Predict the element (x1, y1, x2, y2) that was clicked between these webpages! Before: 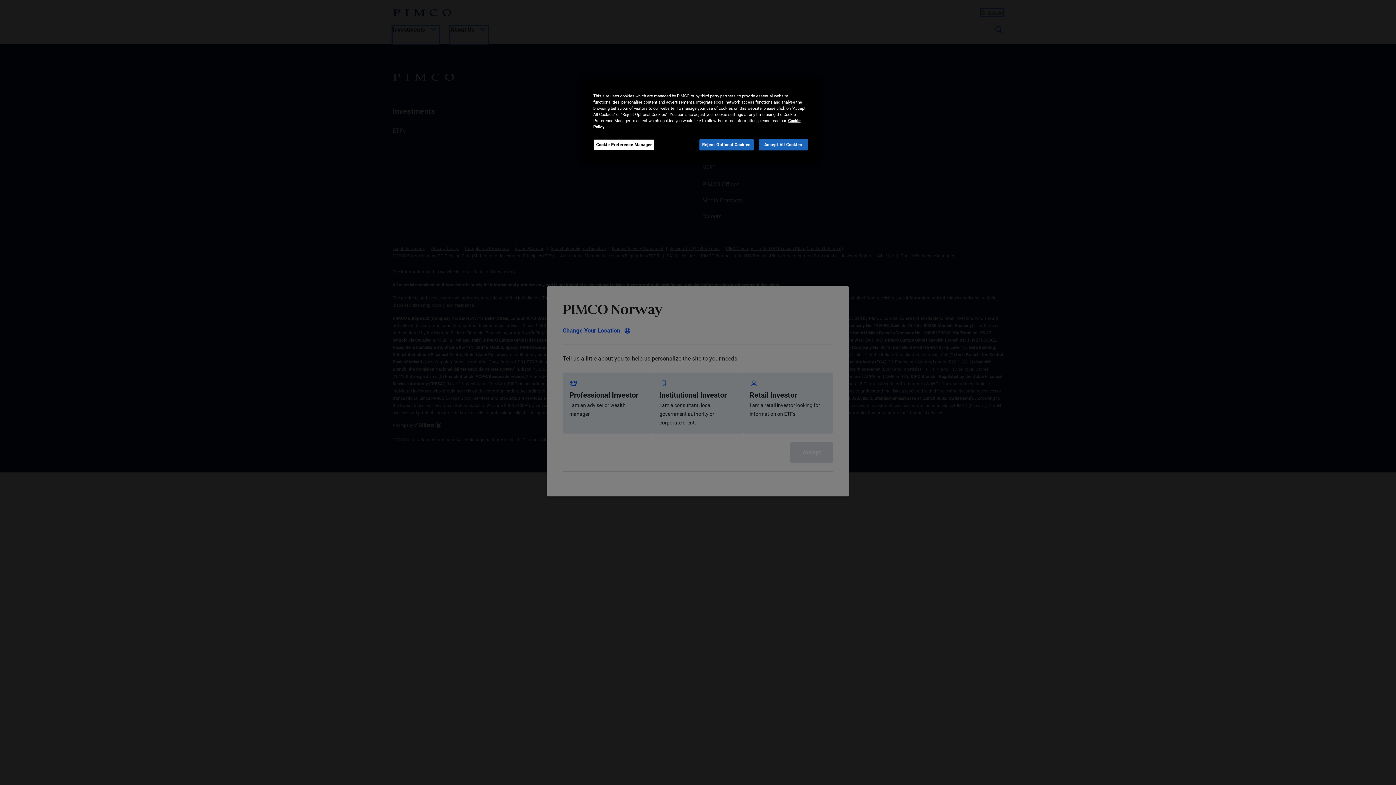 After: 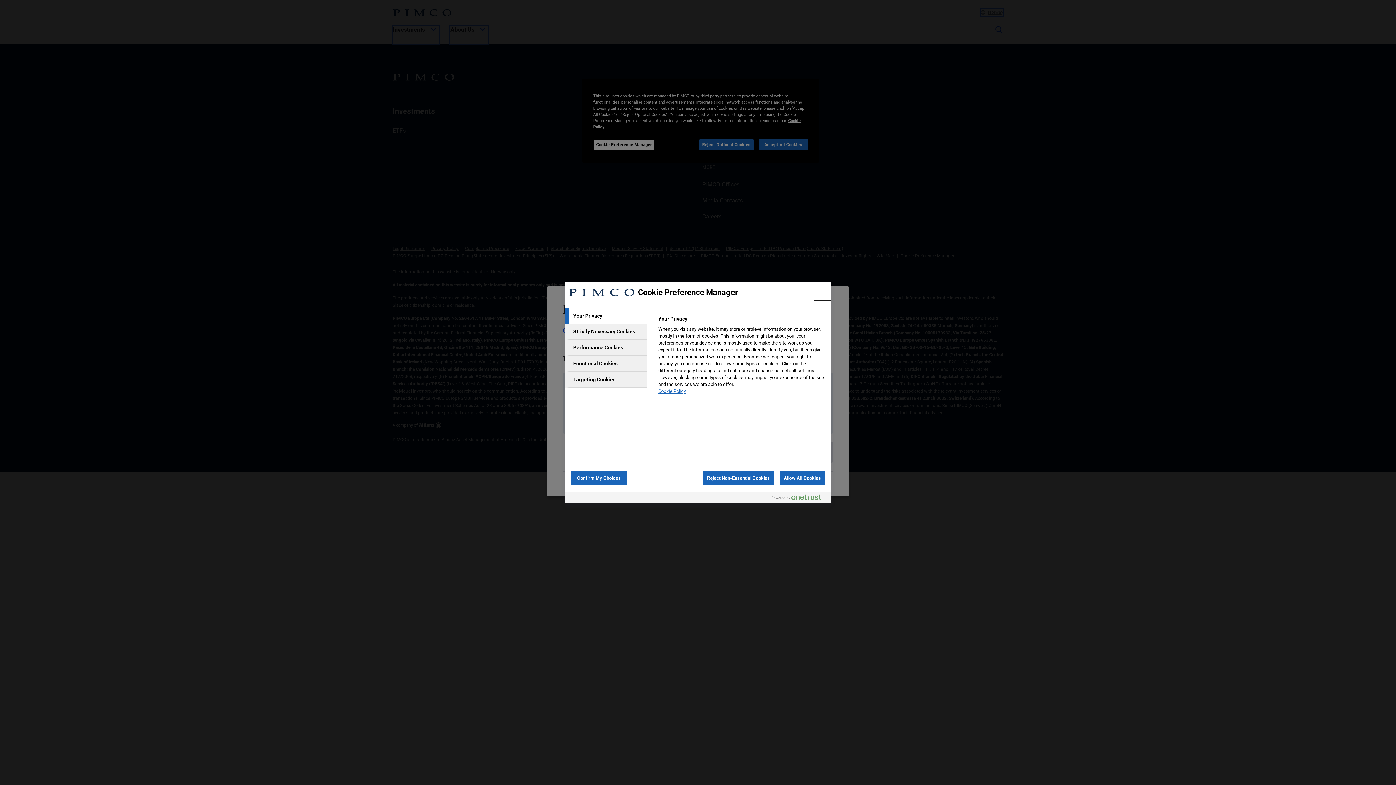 Action: label: Cookie Preference Manager bbox: (593, 139, 654, 150)